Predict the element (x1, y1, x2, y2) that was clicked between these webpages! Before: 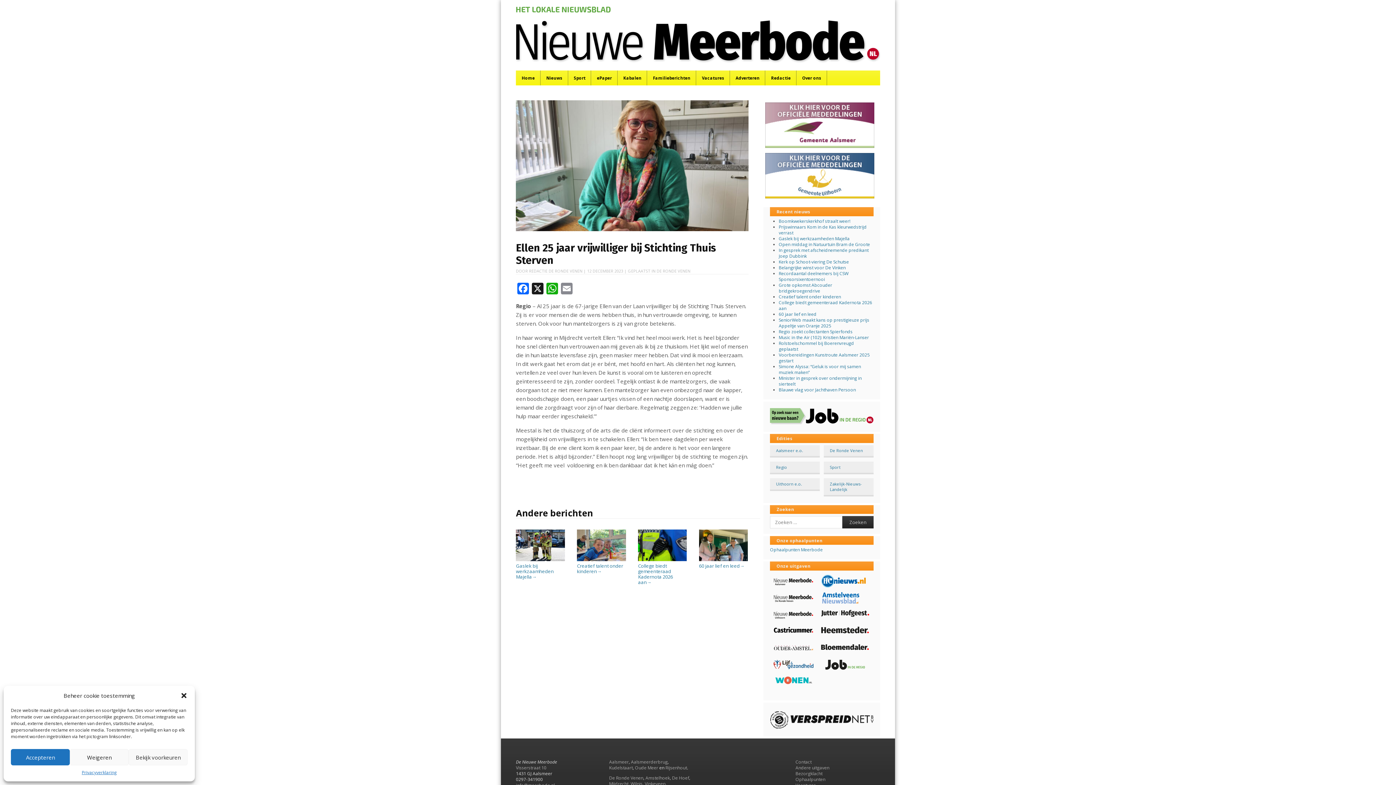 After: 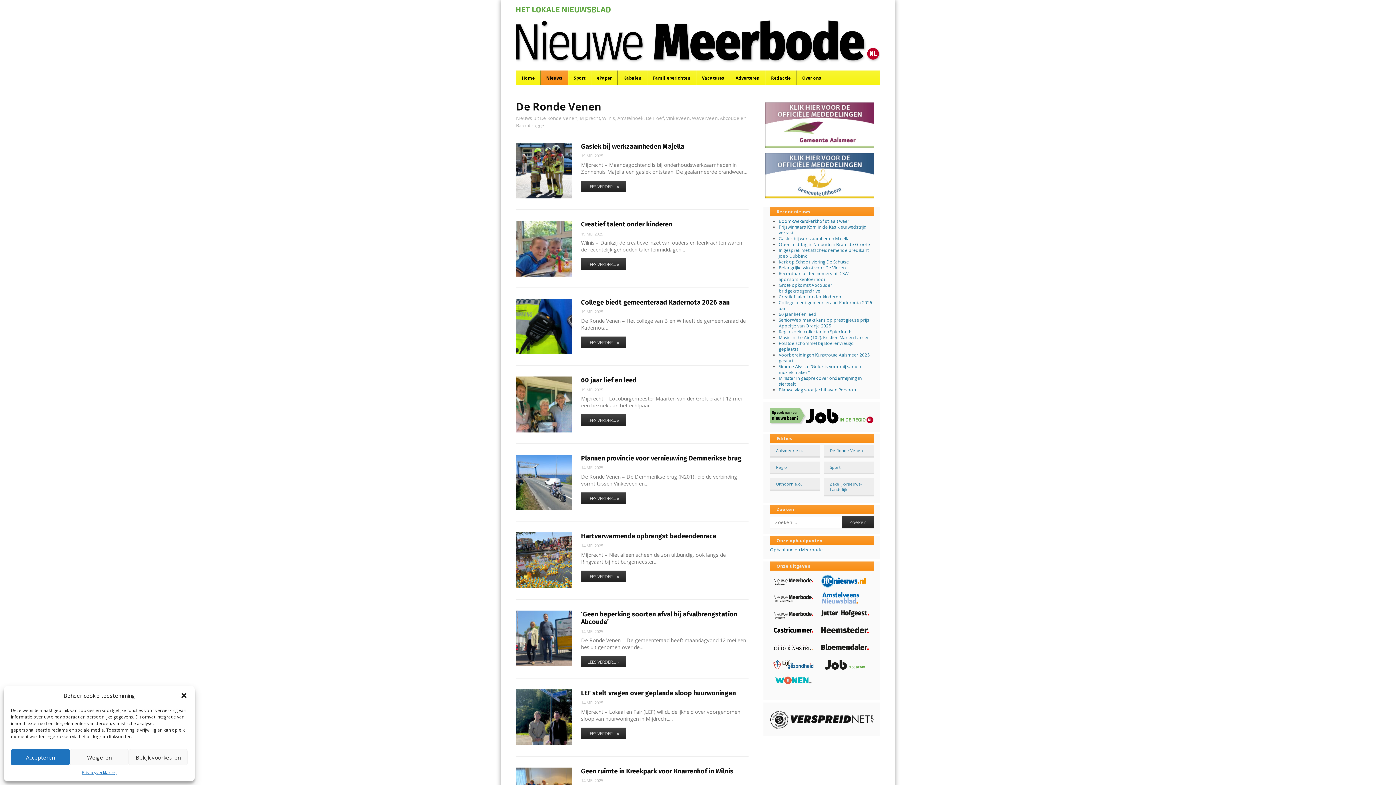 Action: label: Vinkeveen bbox: (644, 781, 665, 787)